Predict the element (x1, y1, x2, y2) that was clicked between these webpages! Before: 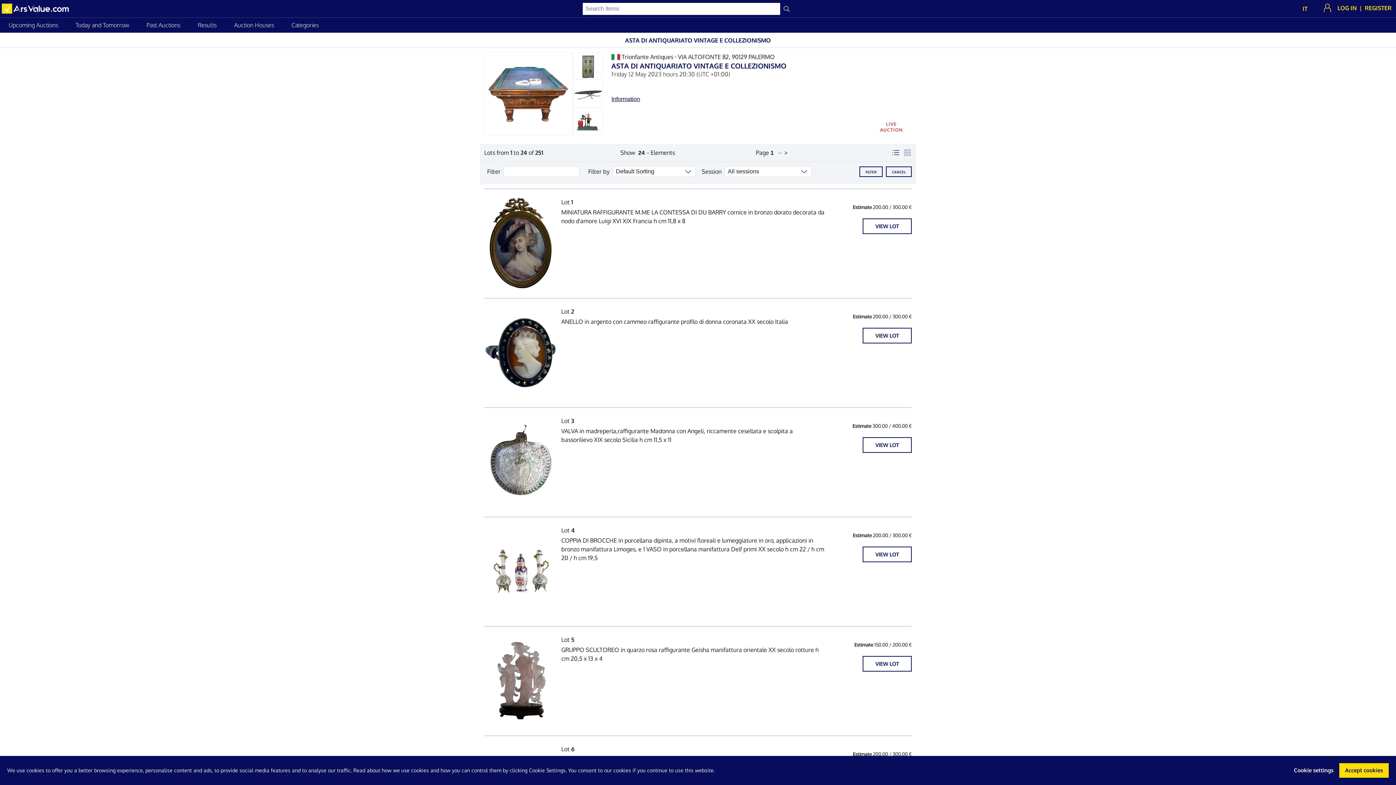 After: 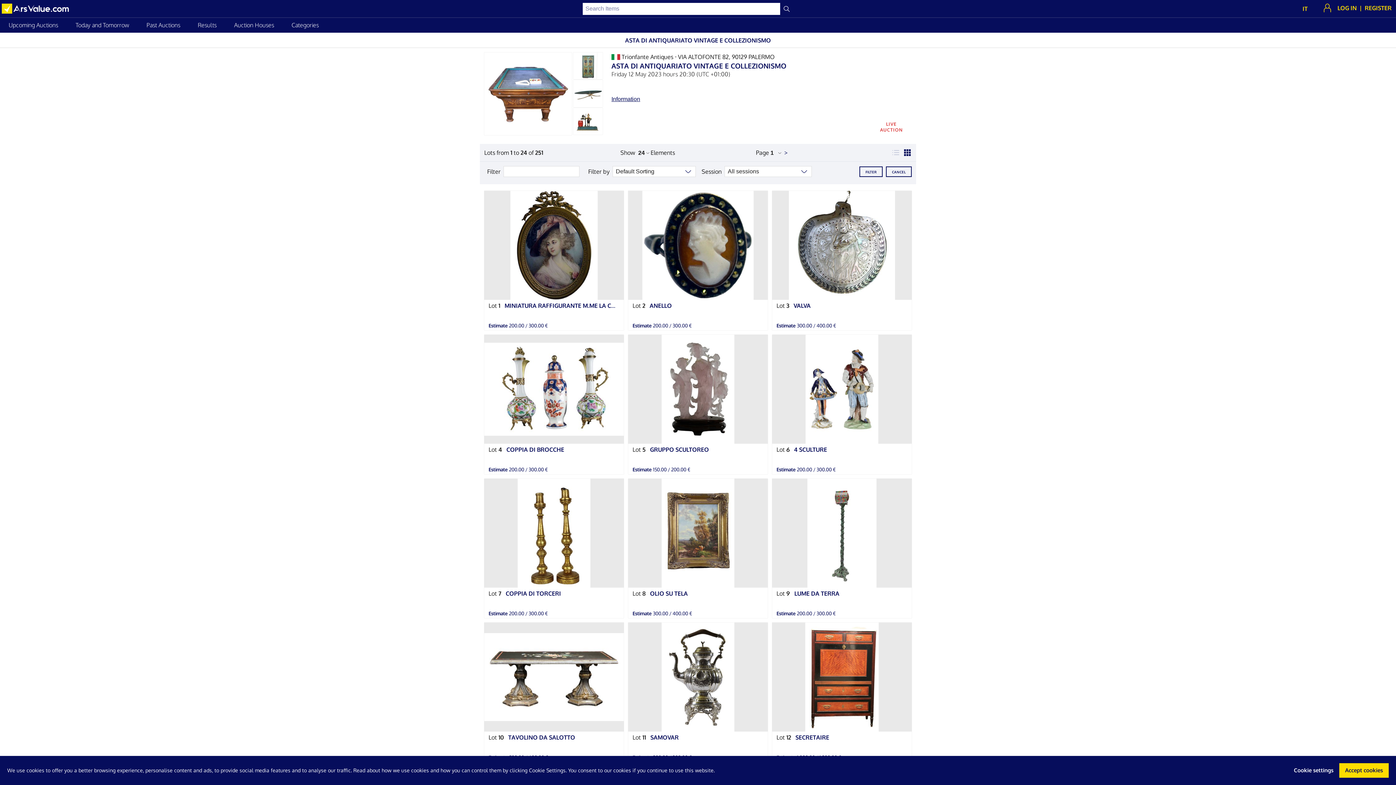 Action: bbox: (903, 148, 911, 157)